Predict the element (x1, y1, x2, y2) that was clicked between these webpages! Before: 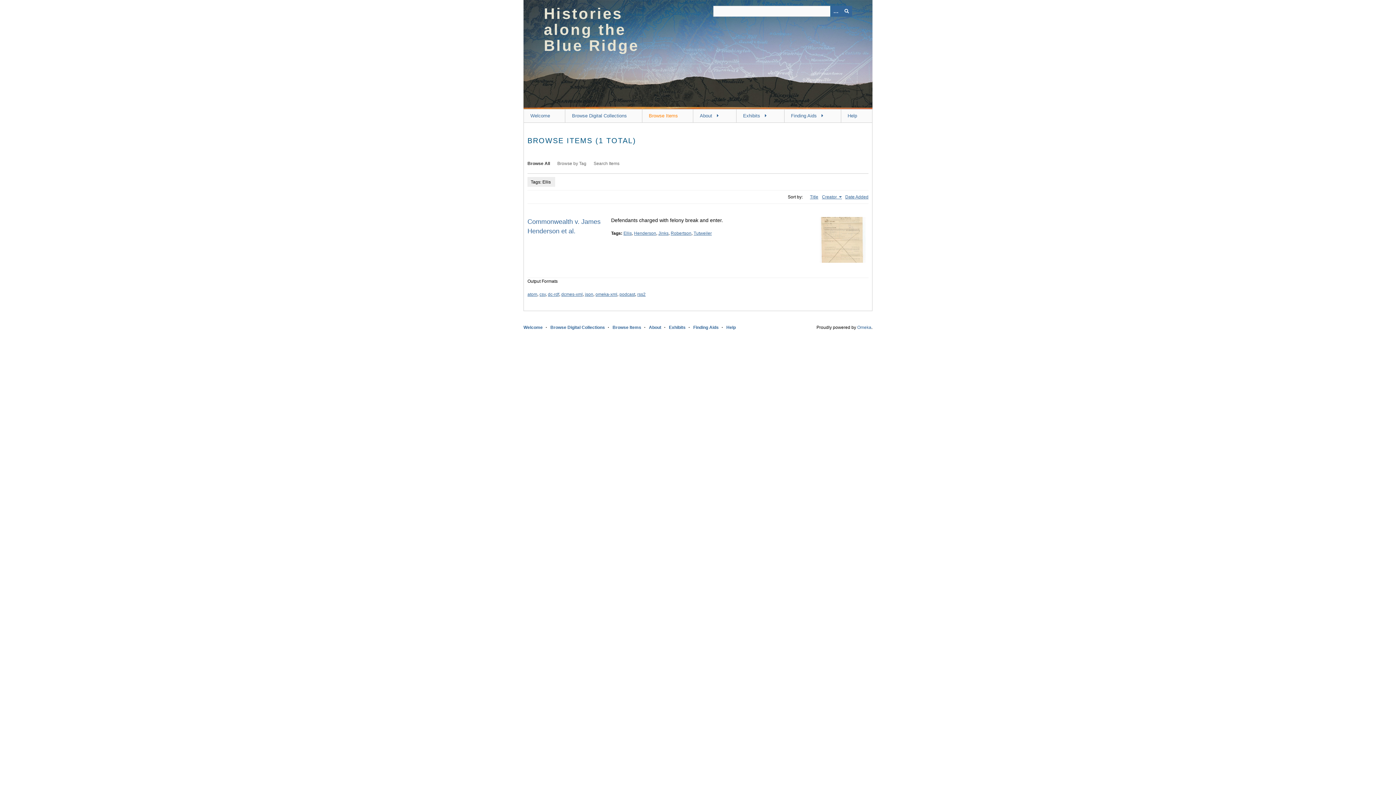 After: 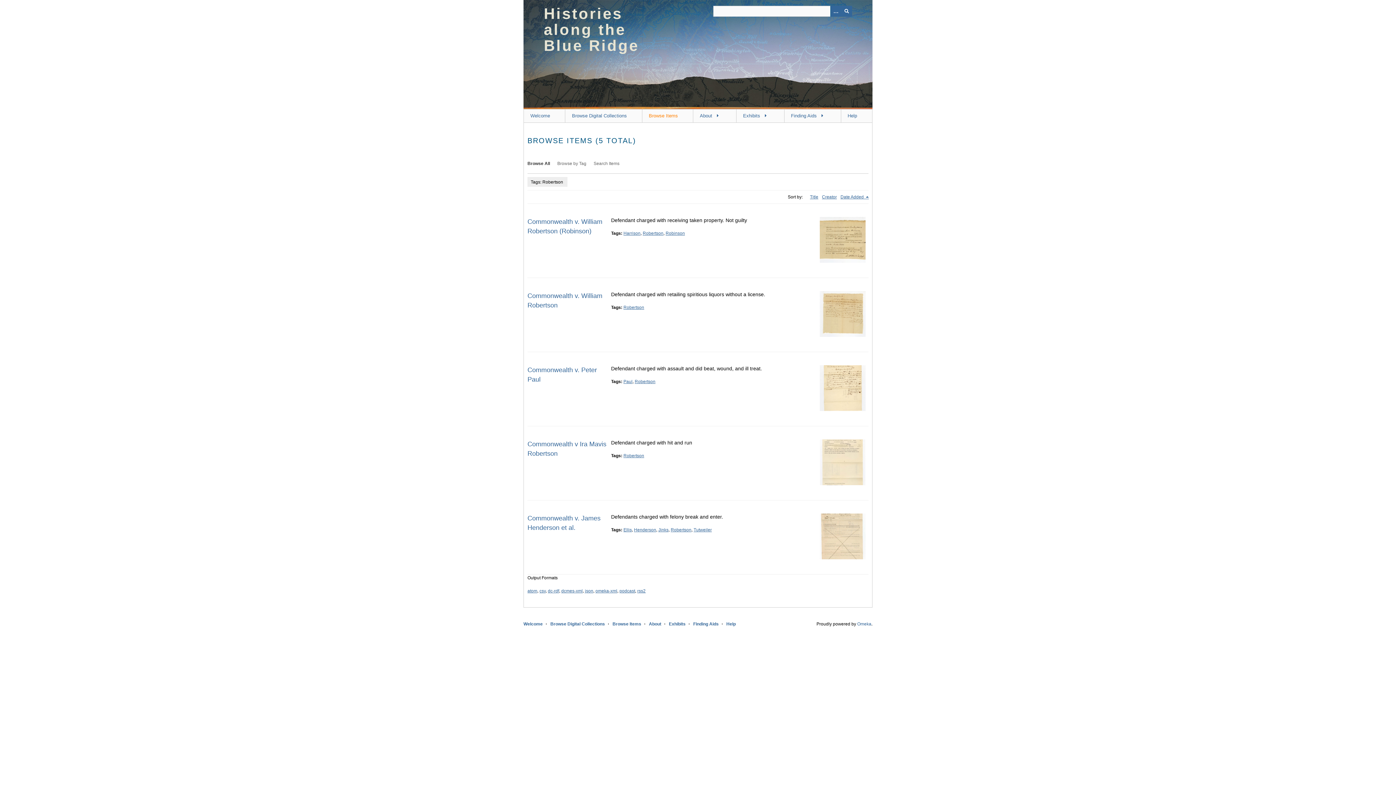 Action: bbox: (670, 231, 691, 236) label: Robertson